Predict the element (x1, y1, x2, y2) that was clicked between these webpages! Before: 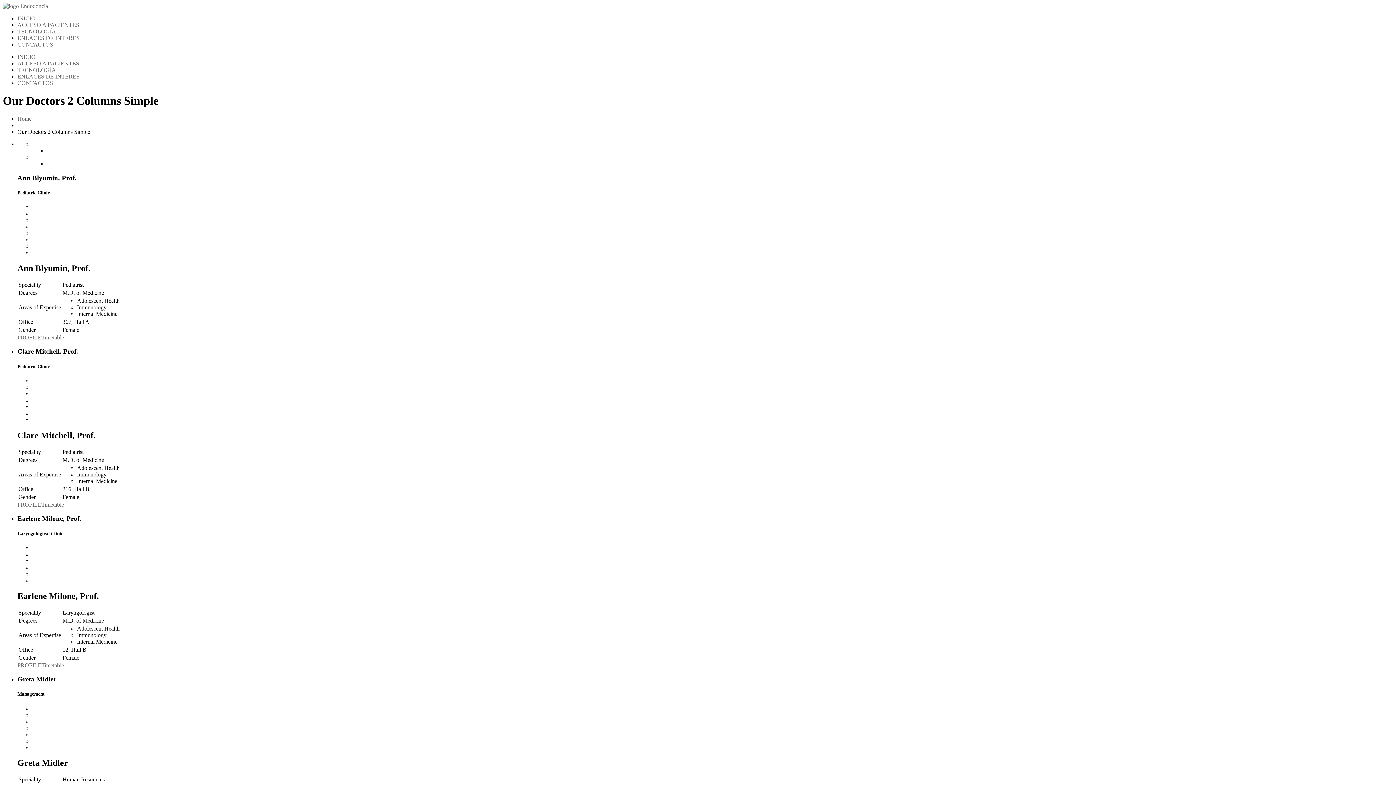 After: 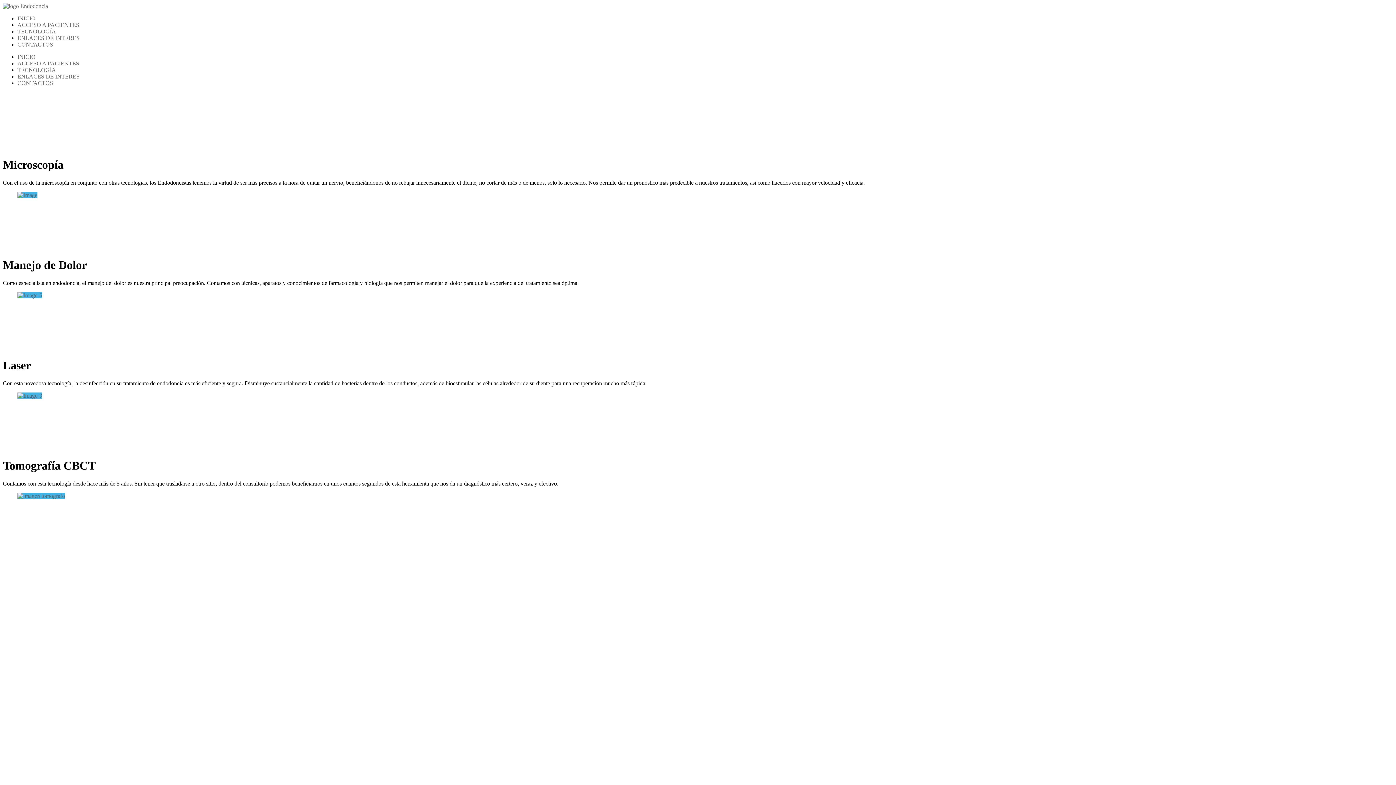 Action: label: TECNOLOGÍA bbox: (17, 28, 56, 34)